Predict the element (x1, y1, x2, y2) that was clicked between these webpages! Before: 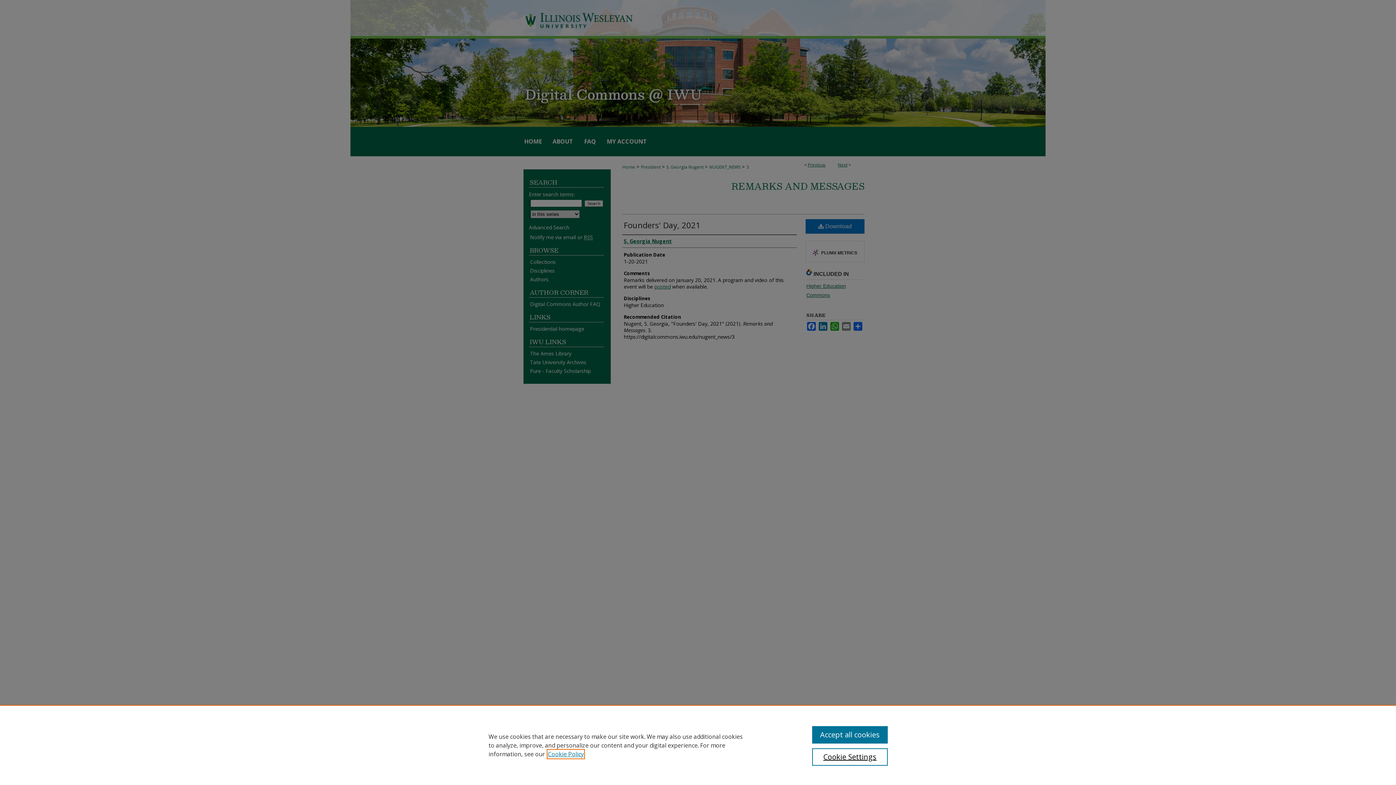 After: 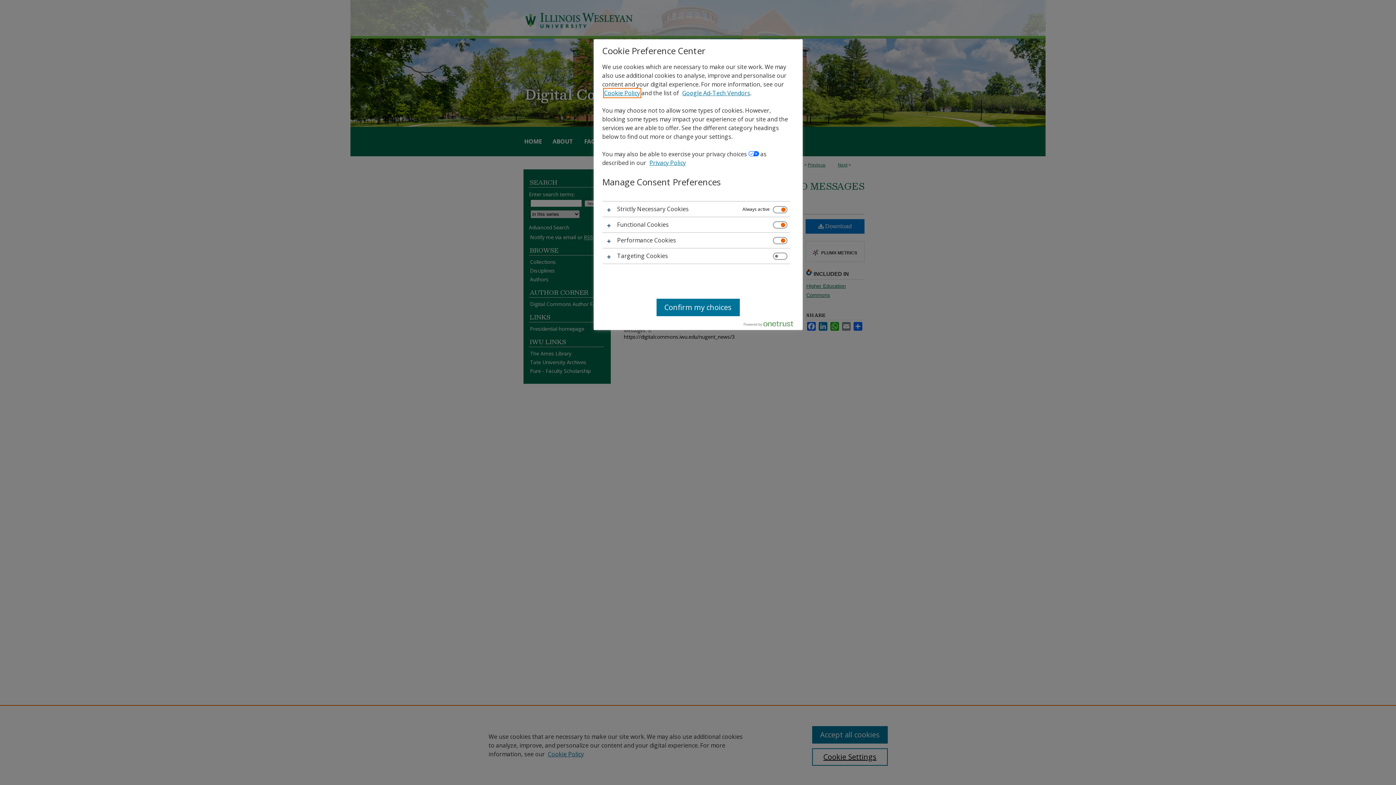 Action: bbox: (812, 748, 887, 766) label: Cookie Settings